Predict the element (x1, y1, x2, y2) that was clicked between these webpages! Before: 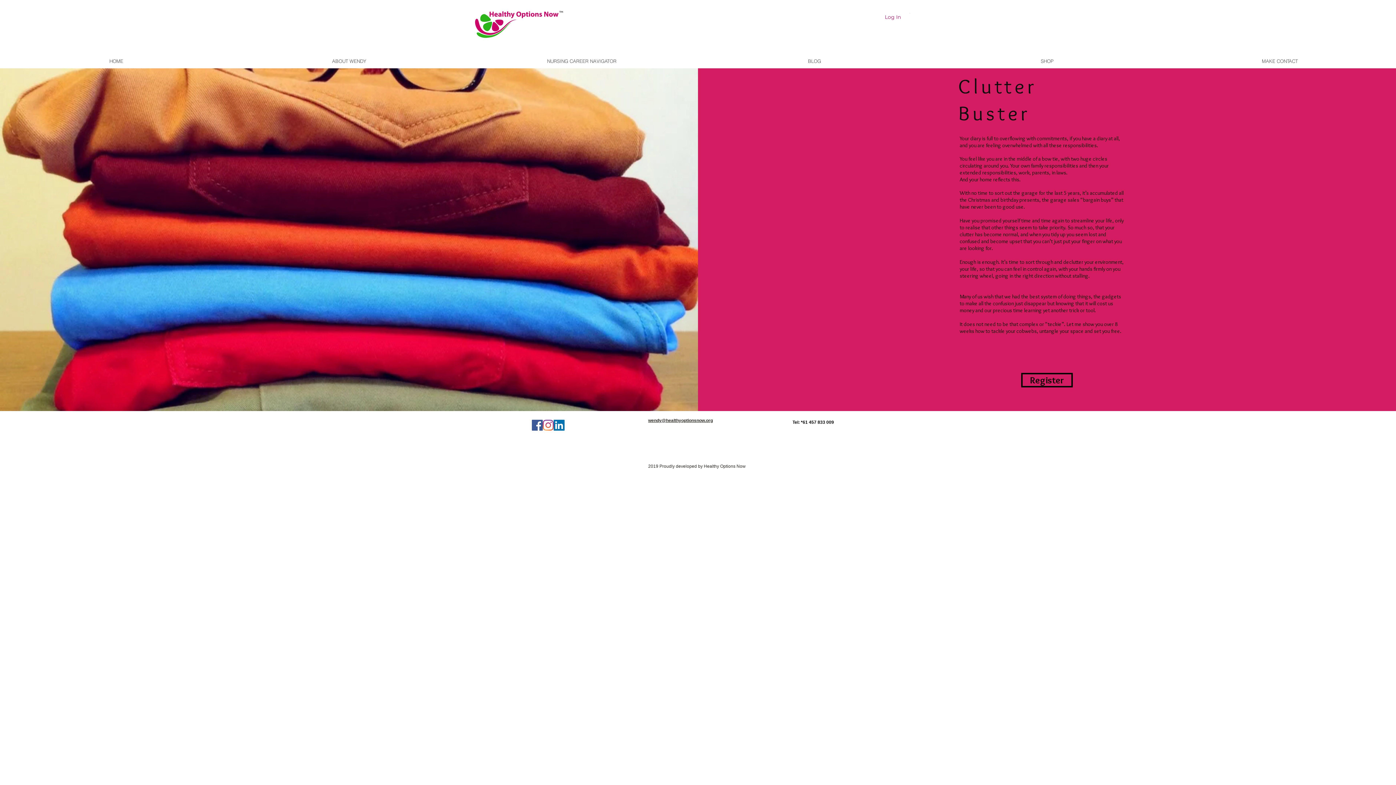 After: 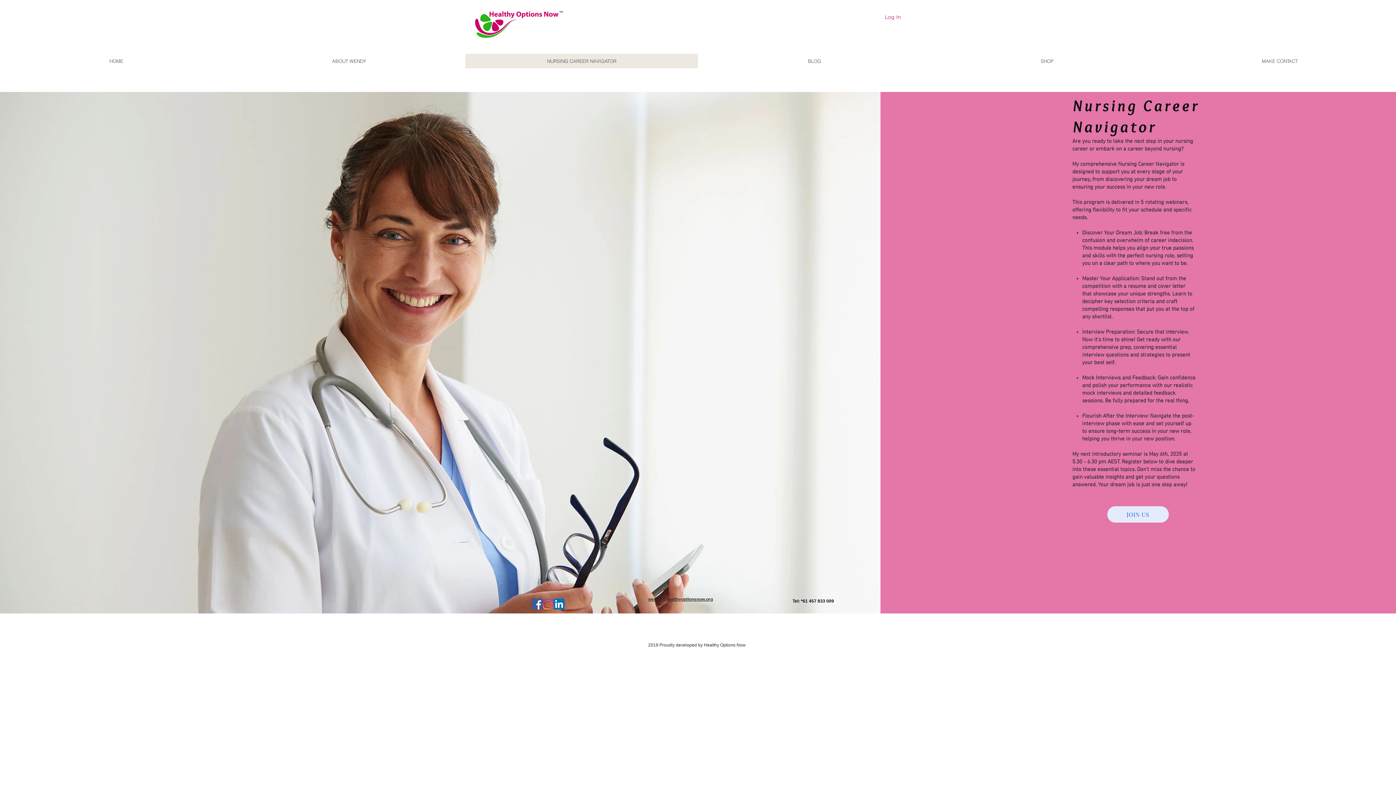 Action: label: NURSING CAREER NAVIGATOR bbox: (465, 53, 698, 68)